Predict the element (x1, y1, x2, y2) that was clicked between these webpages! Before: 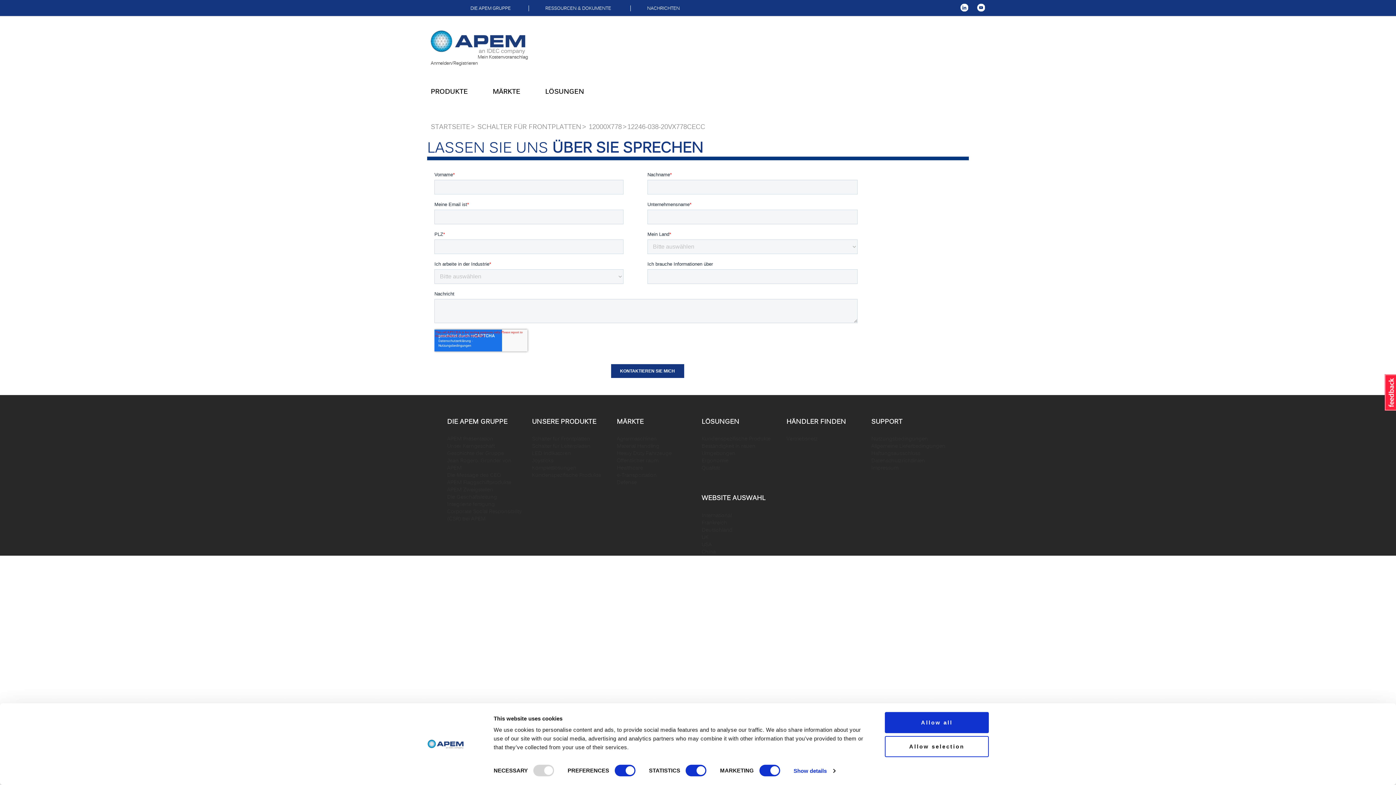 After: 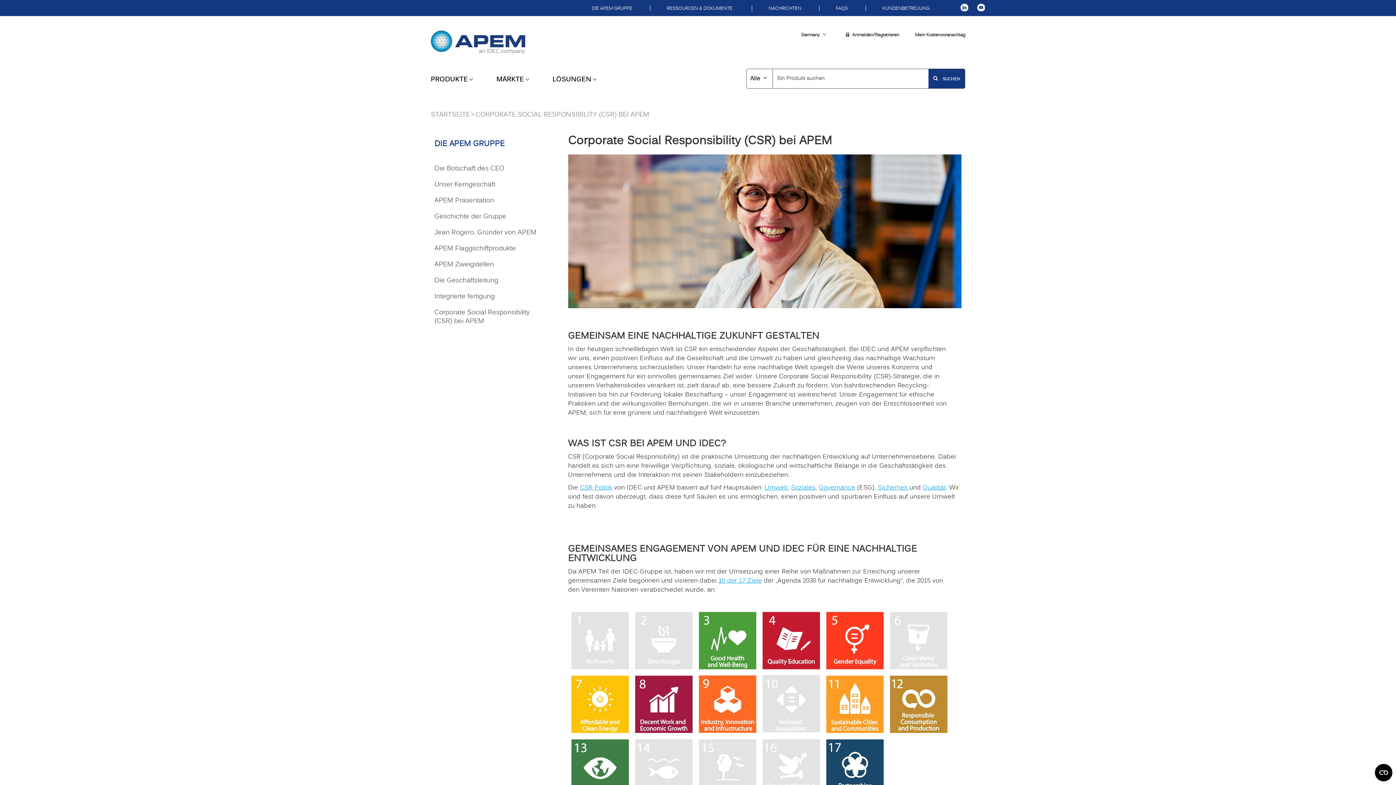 Action: label: Corporate Social Responsibility (CSR) bei APEM bbox: (447, 508, 521, 522)